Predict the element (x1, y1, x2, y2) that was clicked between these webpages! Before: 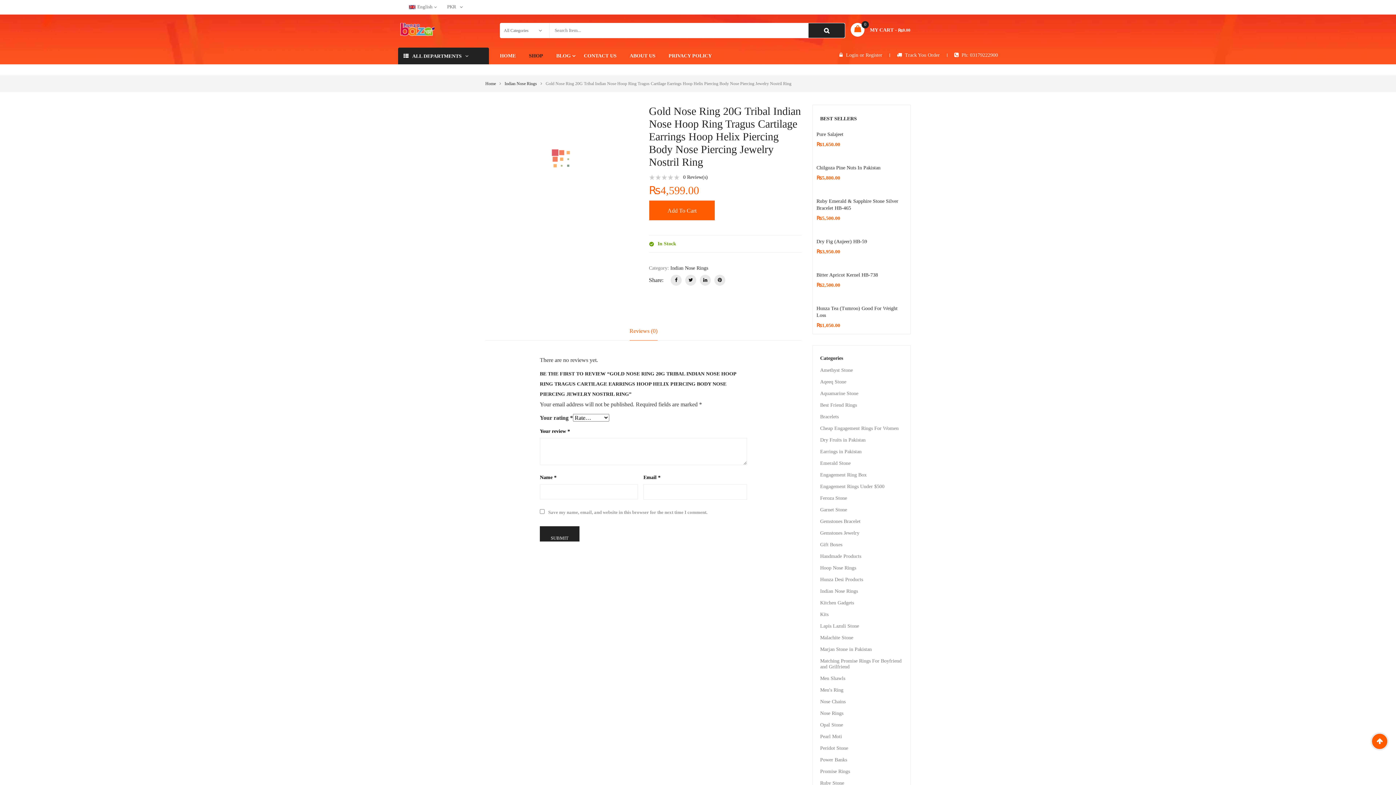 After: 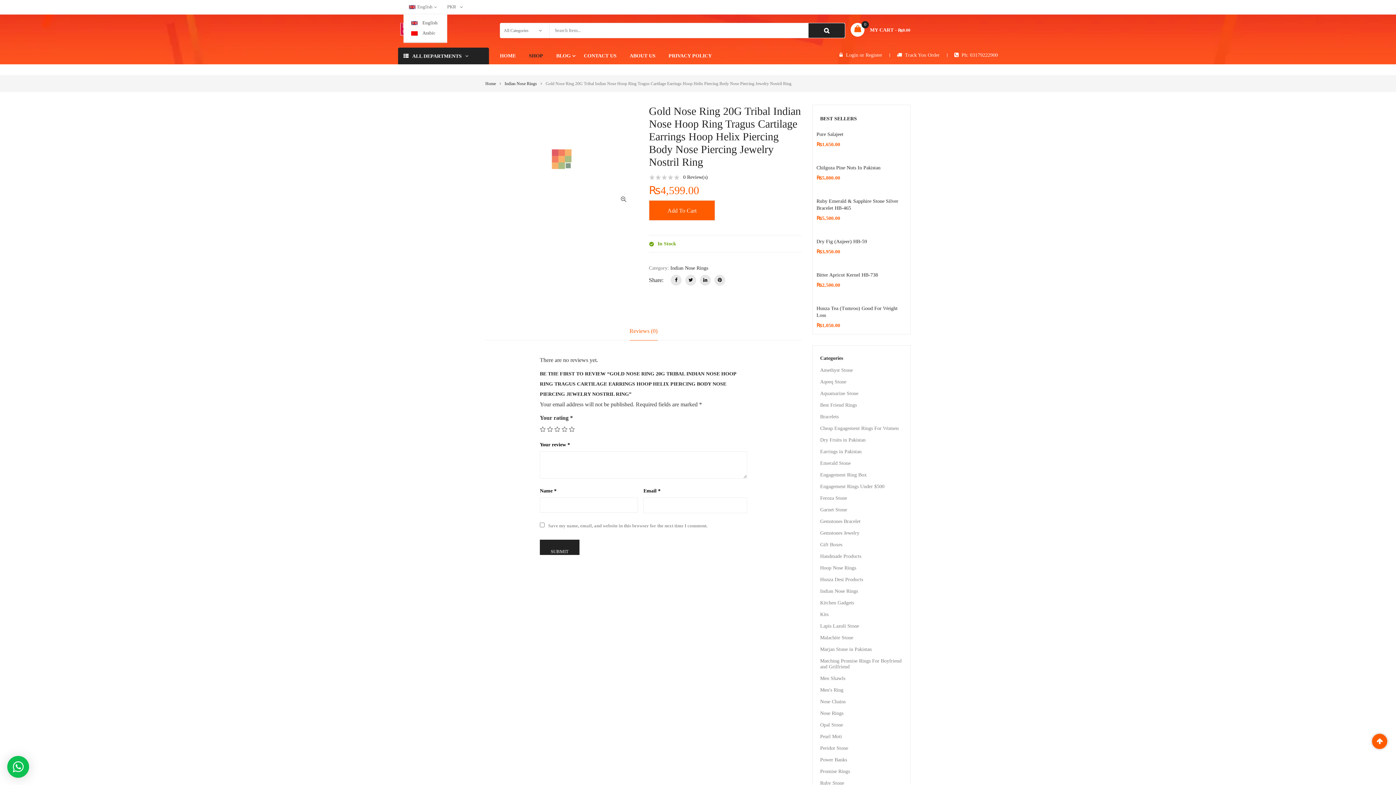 Action: label: English bbox: (403, 4, 437, 10)